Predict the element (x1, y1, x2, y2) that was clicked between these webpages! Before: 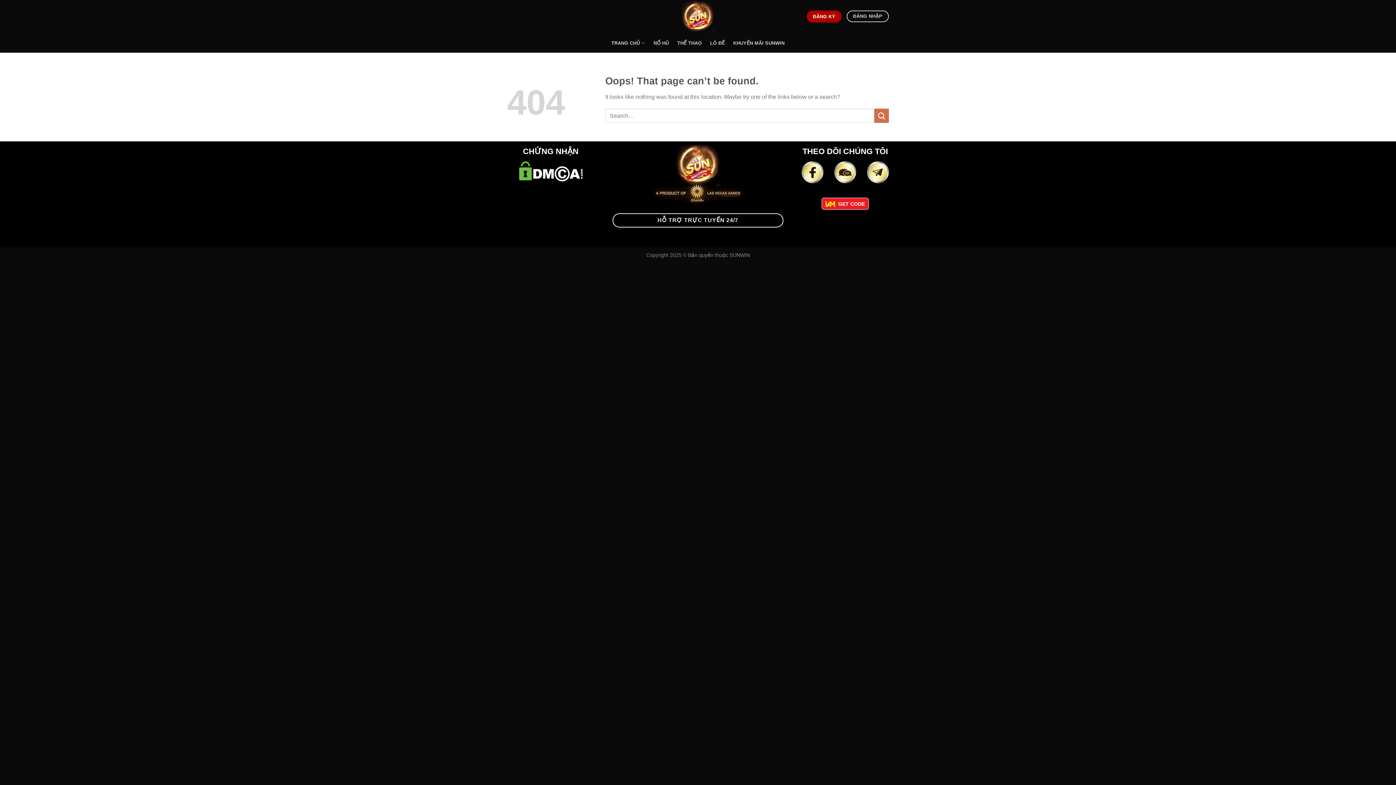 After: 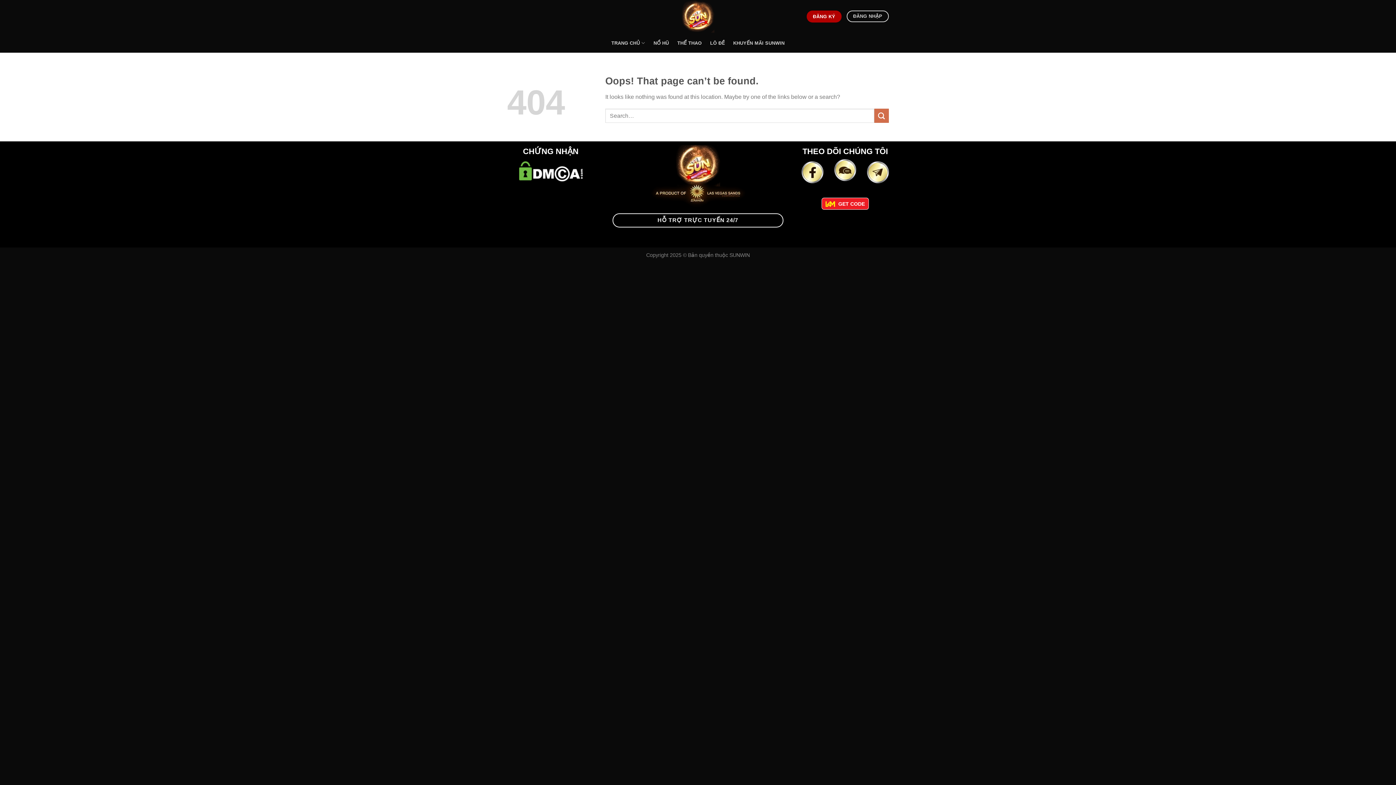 Action: bbox: (834, 161, 856, 183)